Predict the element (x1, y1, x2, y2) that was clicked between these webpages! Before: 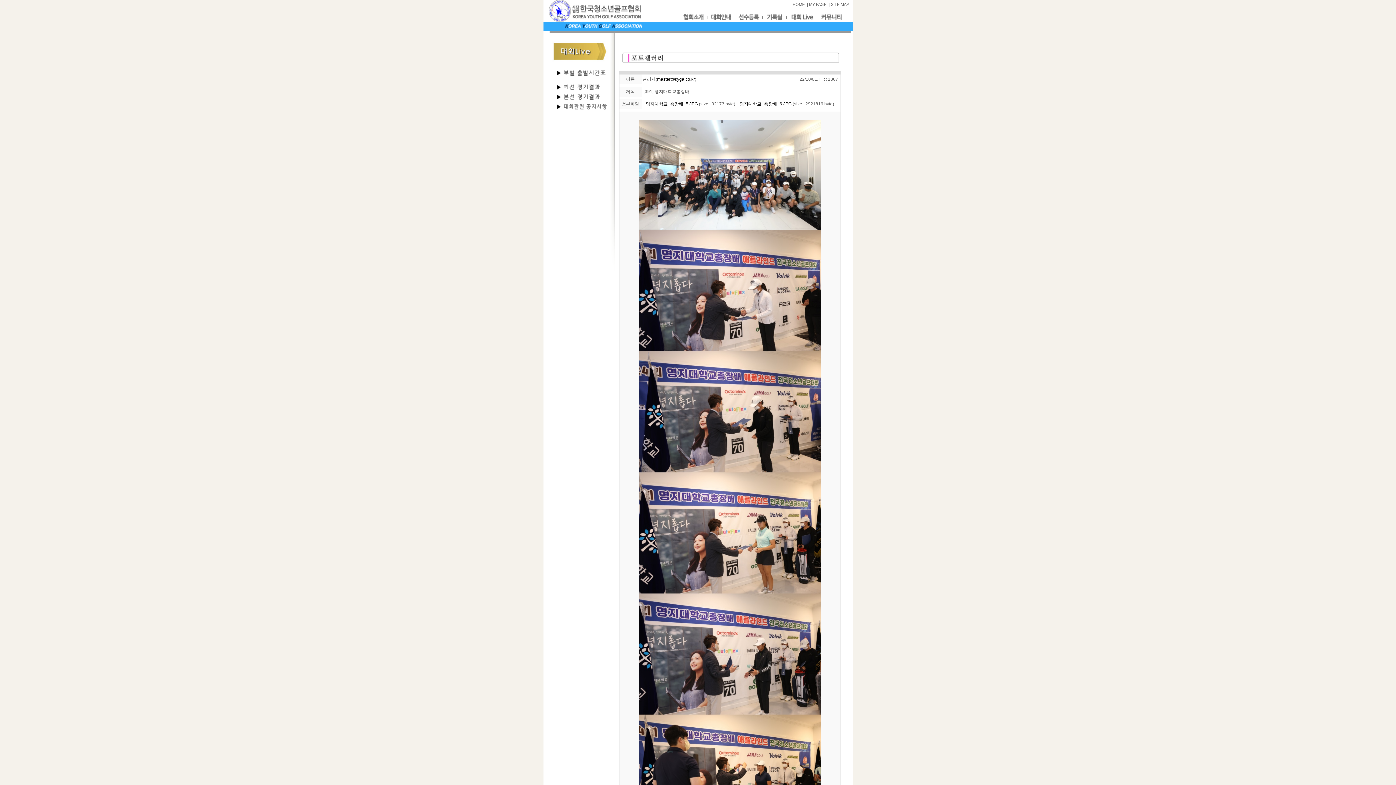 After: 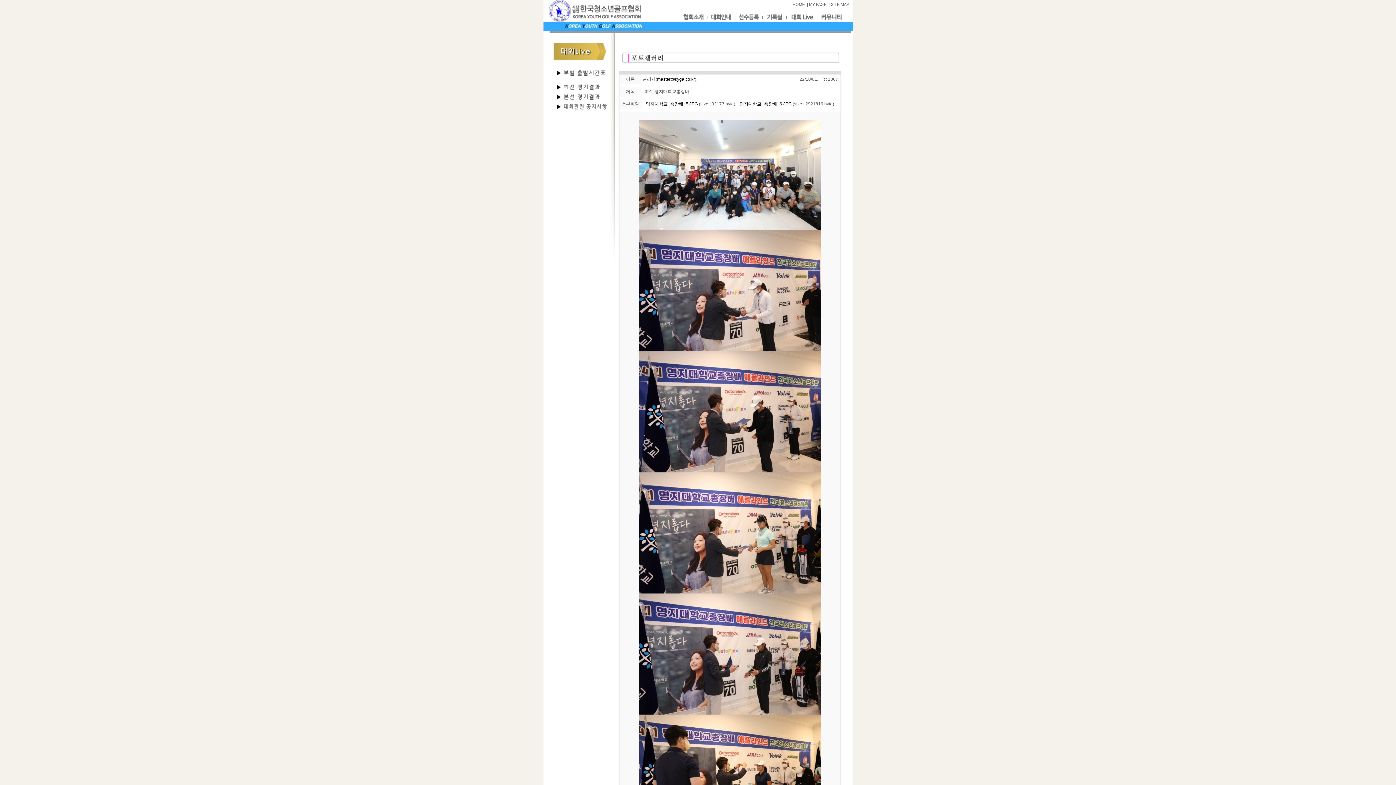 Action: bbox: (655, 76, 696, 81) label: (master@kyga.co.kr)